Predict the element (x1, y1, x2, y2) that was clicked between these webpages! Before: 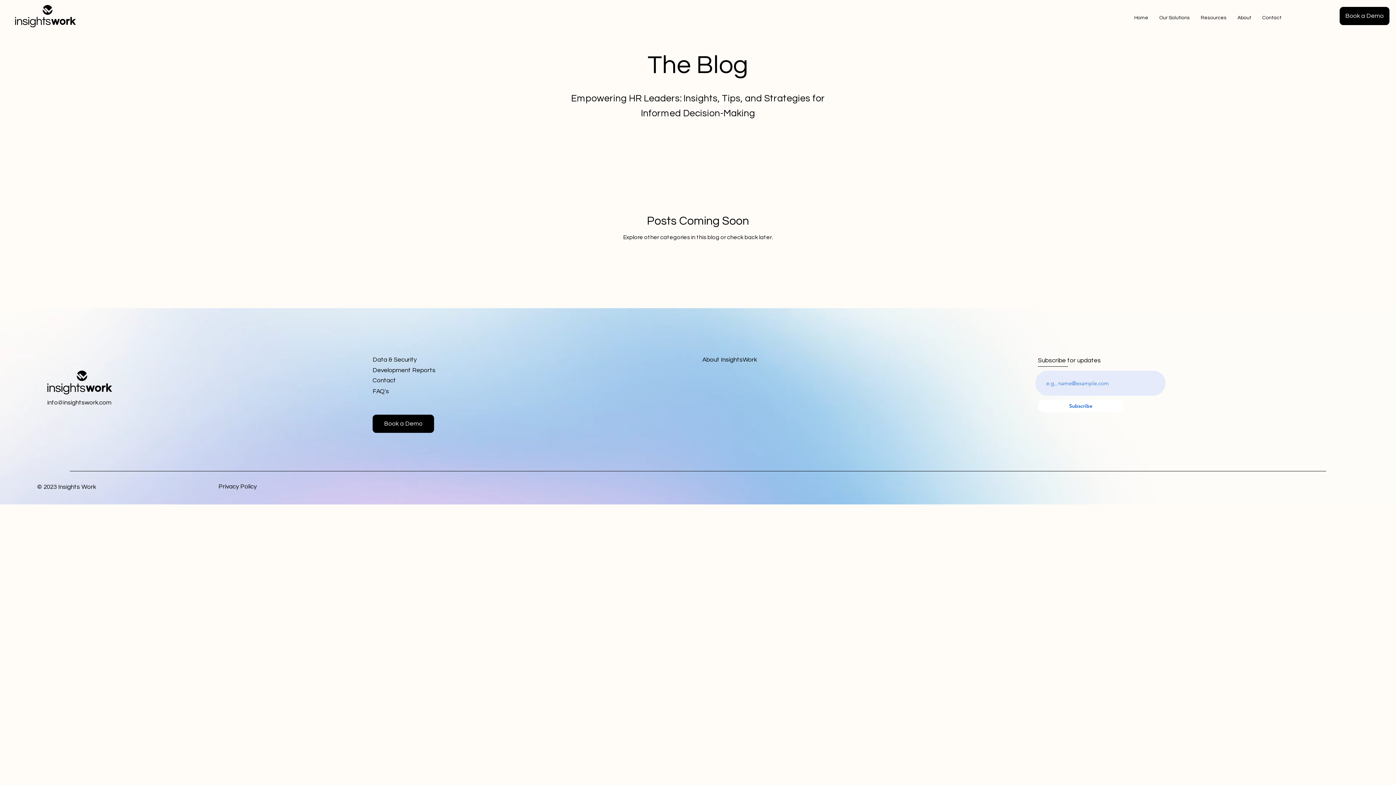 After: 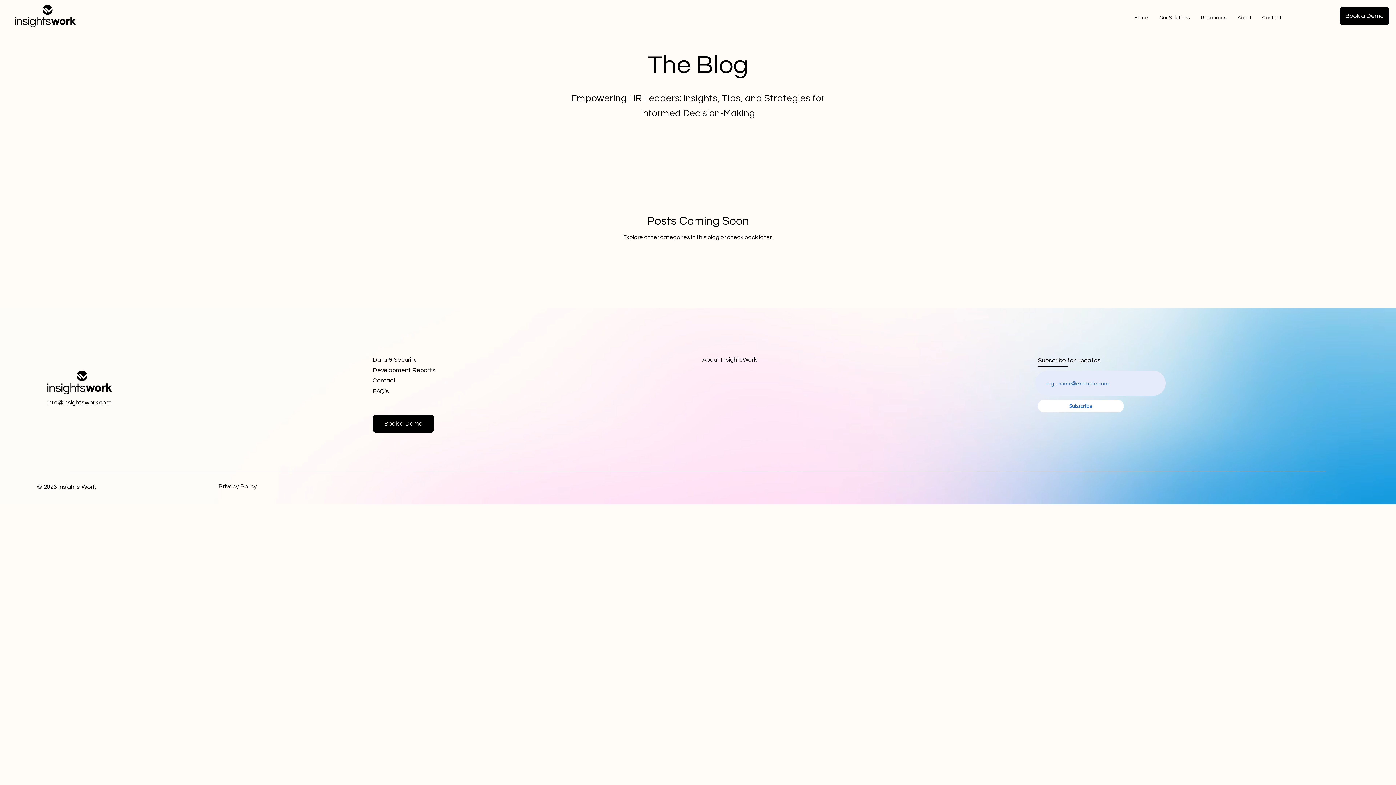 Action: label: info@insightswork.com bbox: (47, 399, 111, 406)